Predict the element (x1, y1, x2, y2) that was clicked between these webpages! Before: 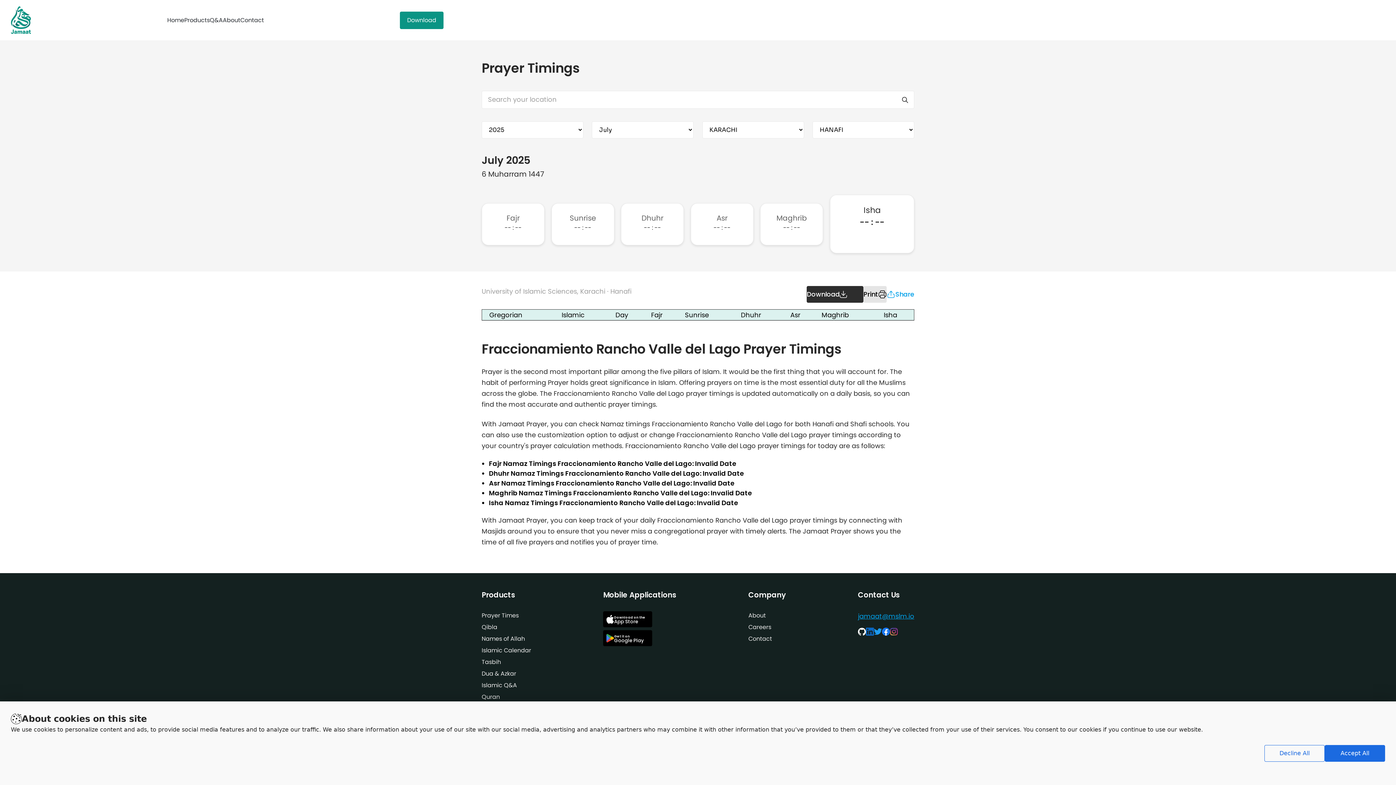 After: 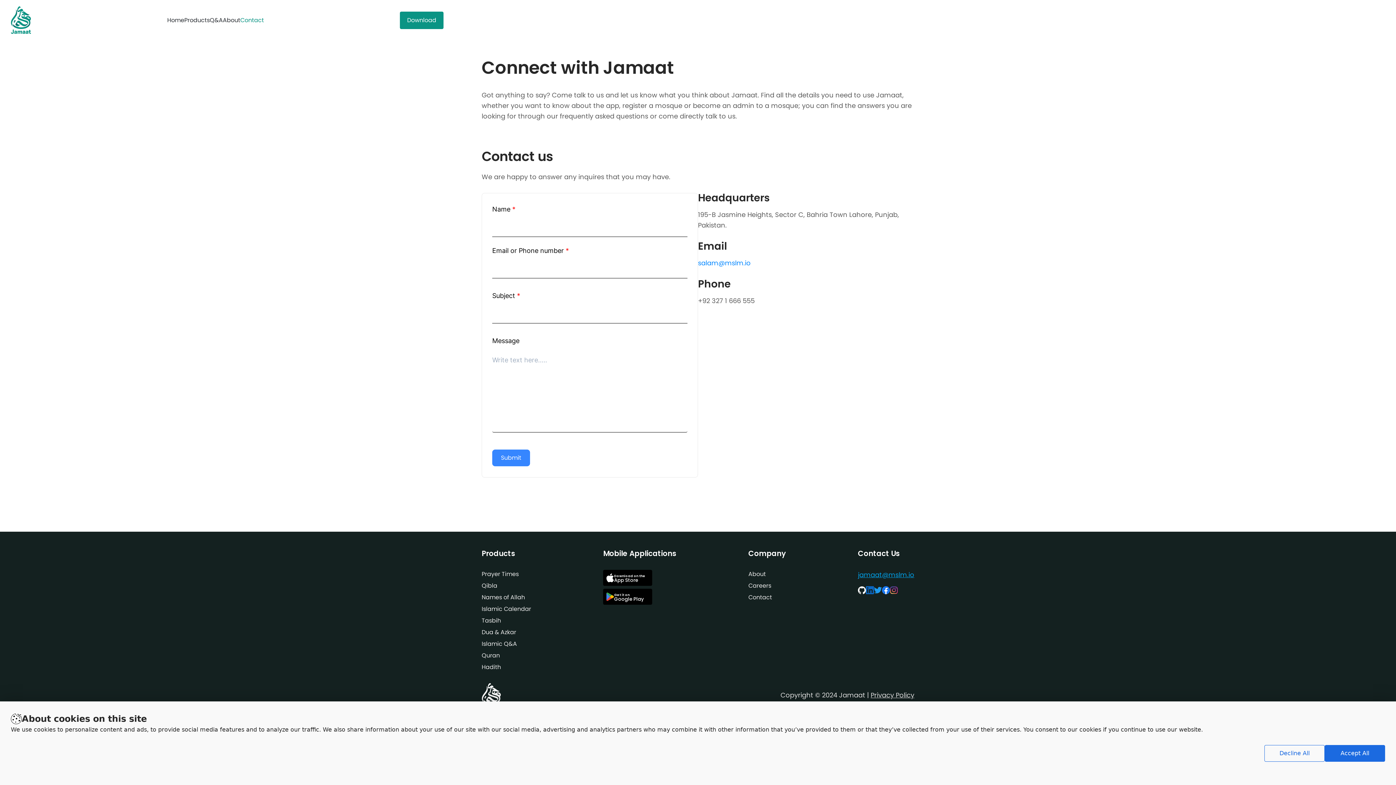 Action: label: Contact bbox: (240, 15, 263, 25)